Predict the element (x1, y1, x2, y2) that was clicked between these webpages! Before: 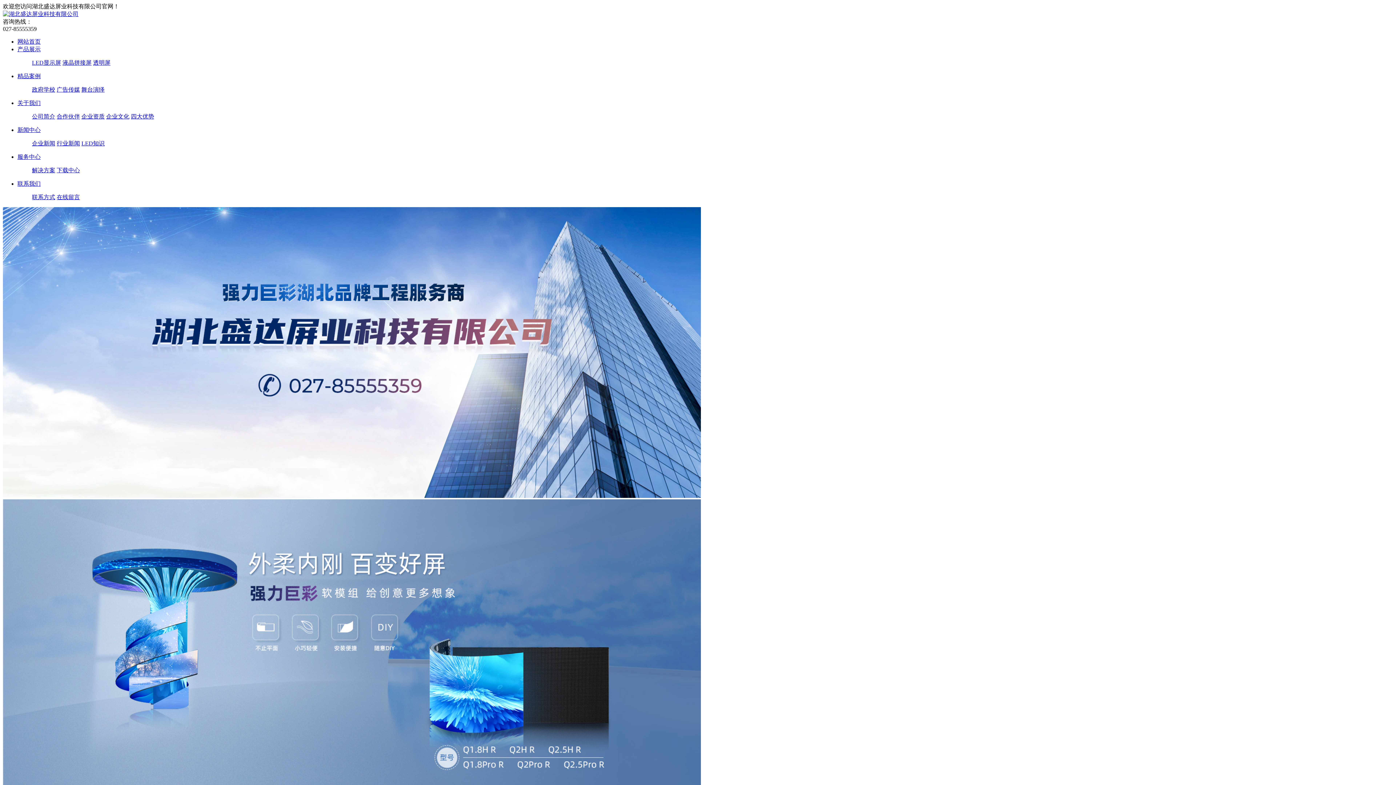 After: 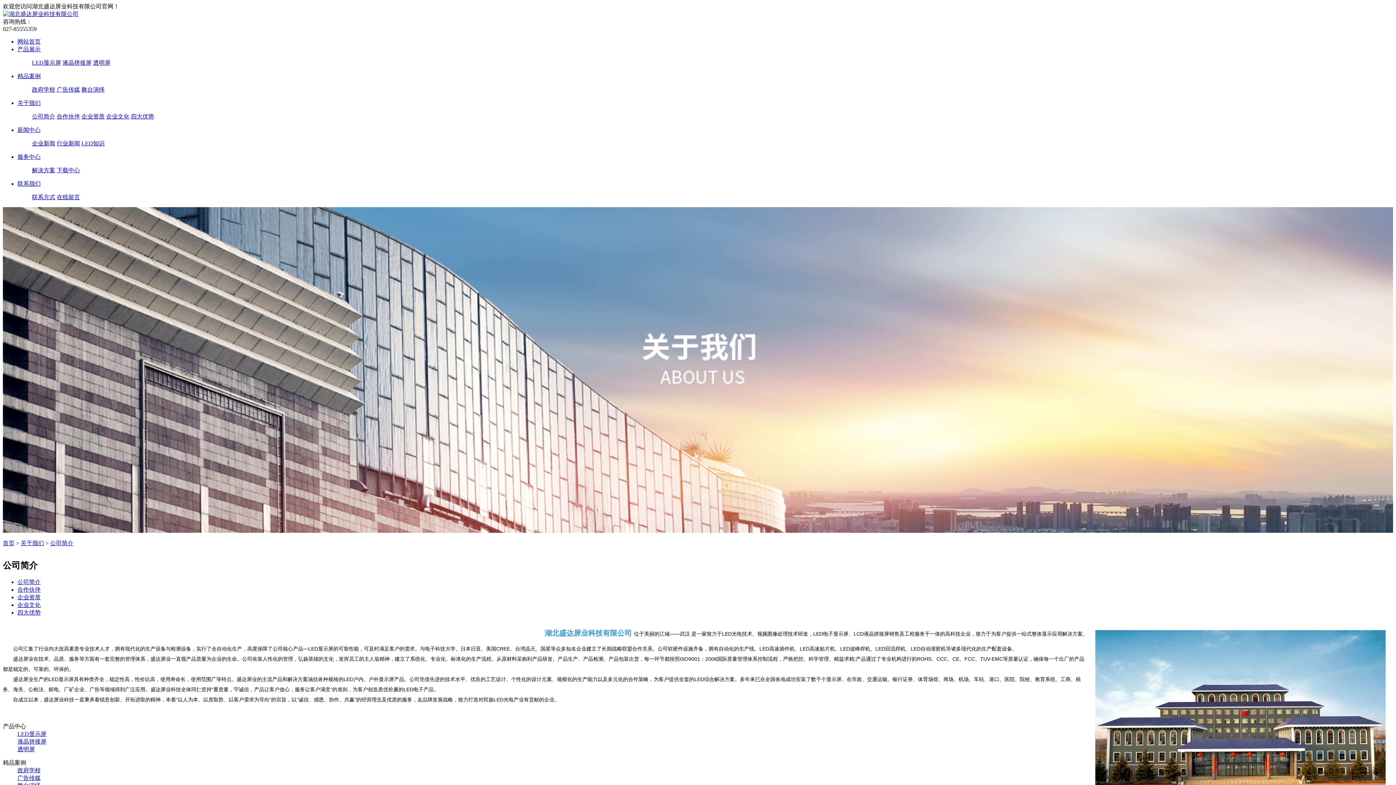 Action: label: 公司简介 bbox: (32, 113, 55, 119)